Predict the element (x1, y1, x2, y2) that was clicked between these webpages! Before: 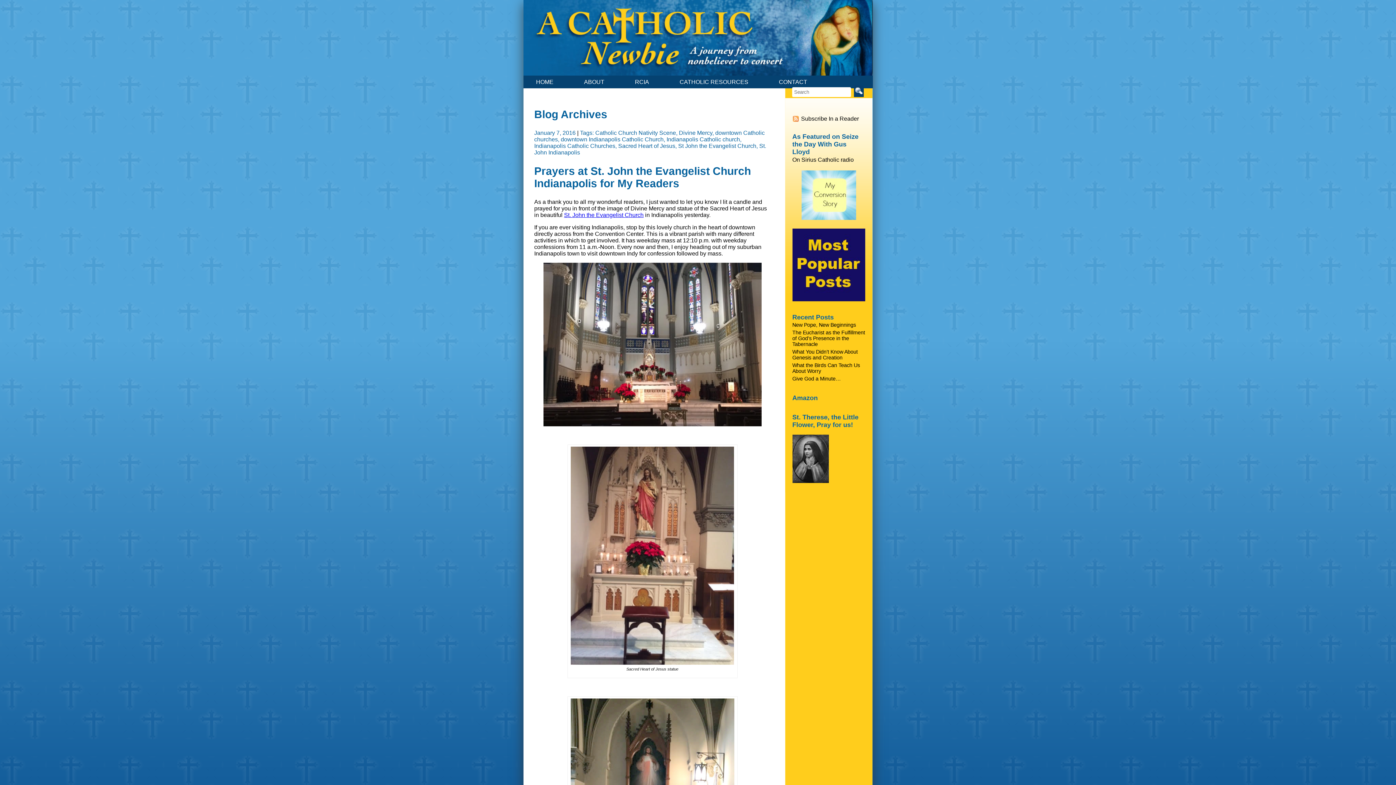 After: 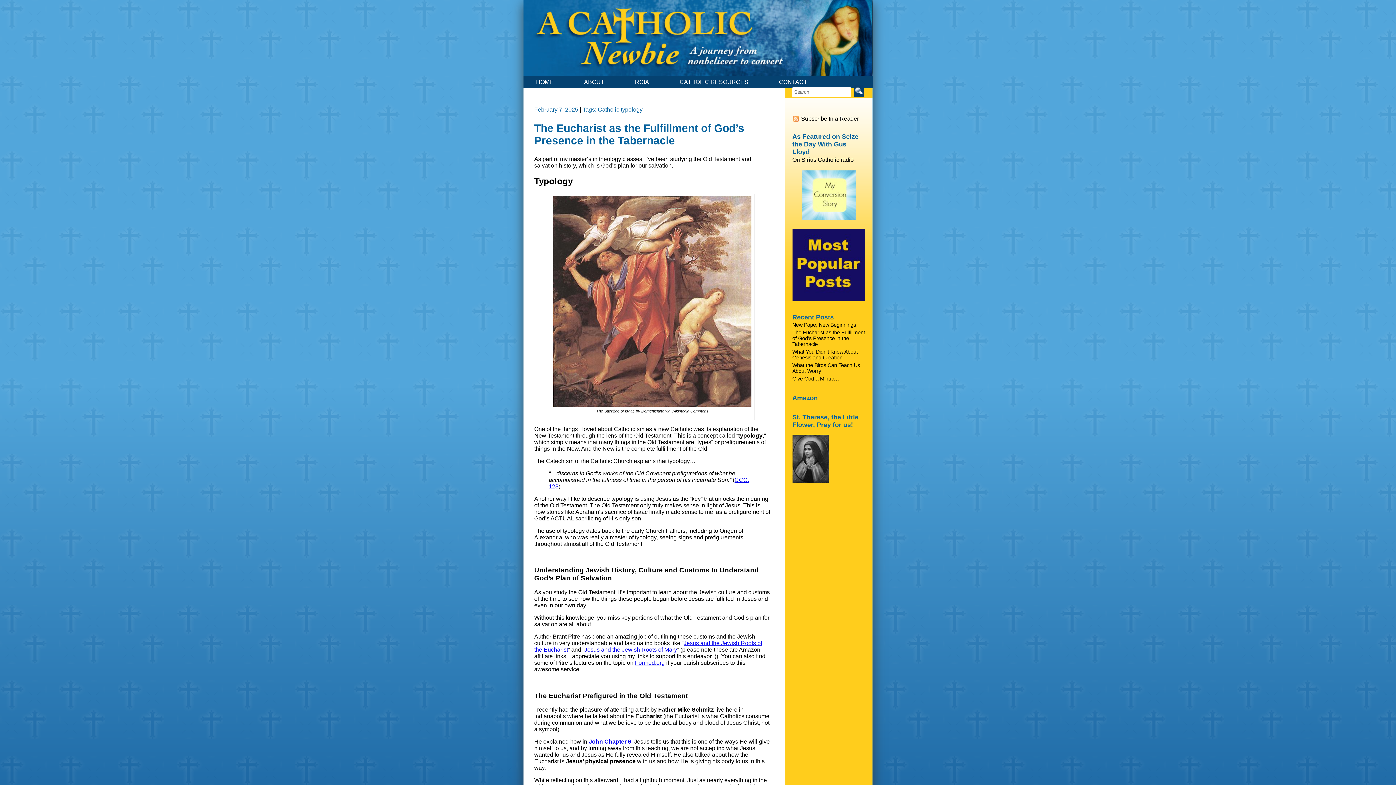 Action: label: The Eucharist as the Fulfillment of God’s Presence in the Tabernacle bbox: (792, 329, 865, 347)